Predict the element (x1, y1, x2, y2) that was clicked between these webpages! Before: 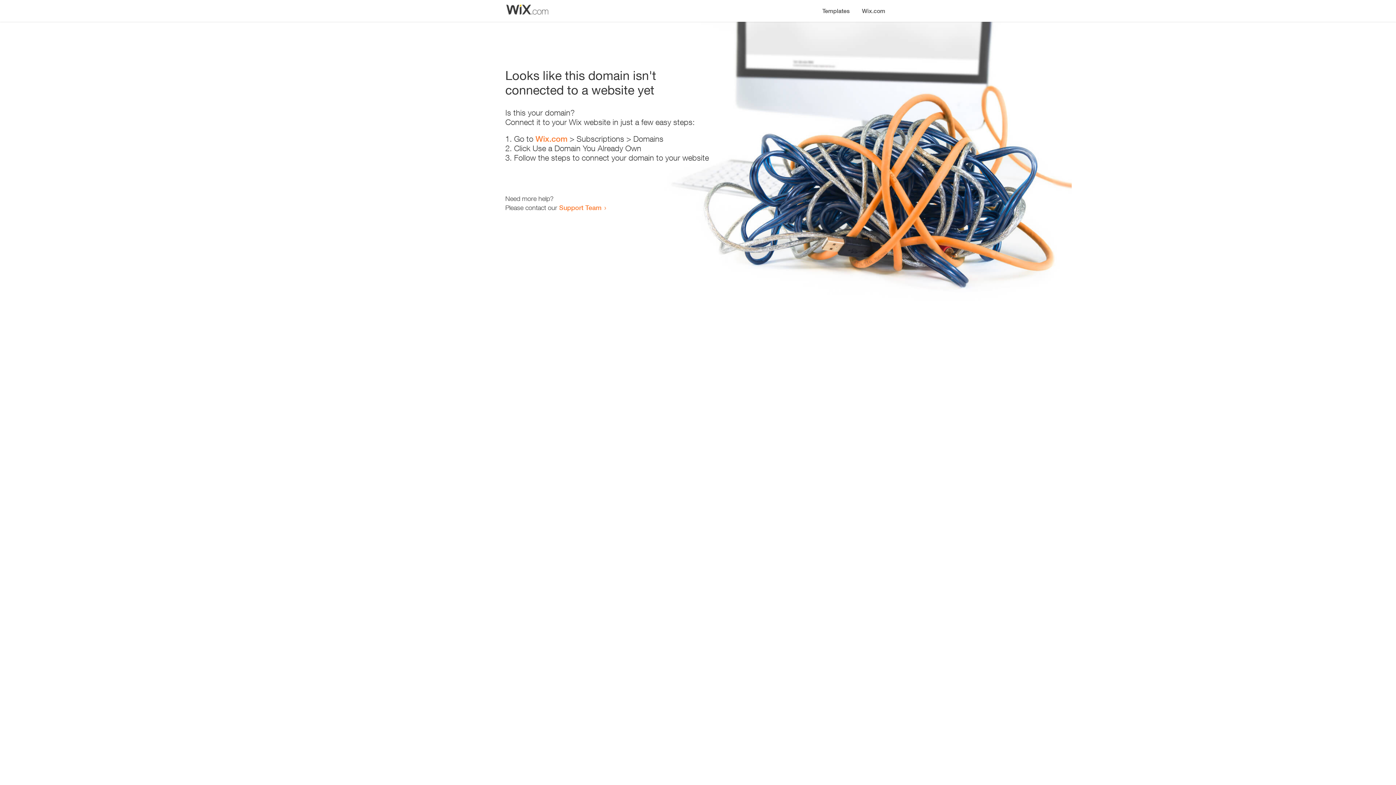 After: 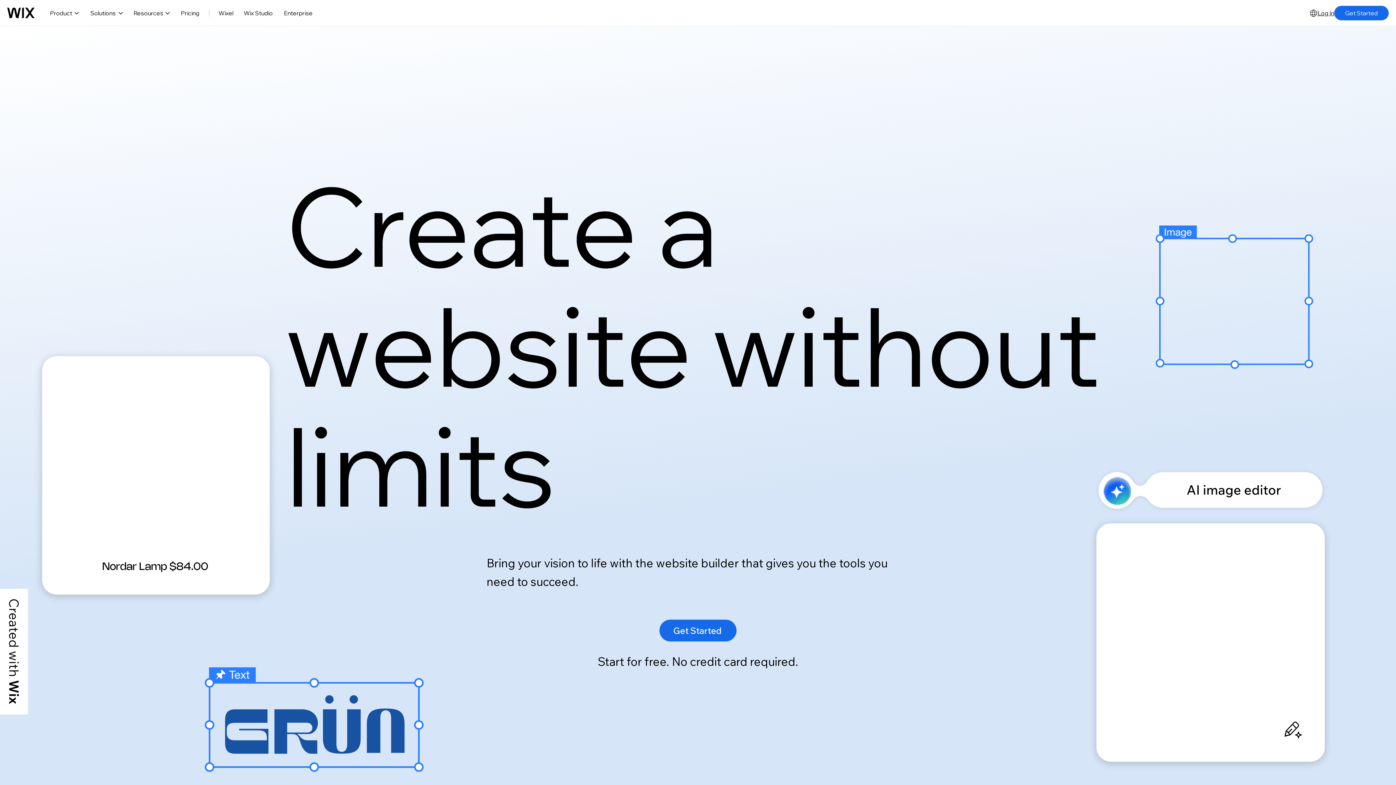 Action: bbox: (856, 0, 890, 14) label: Wix.com